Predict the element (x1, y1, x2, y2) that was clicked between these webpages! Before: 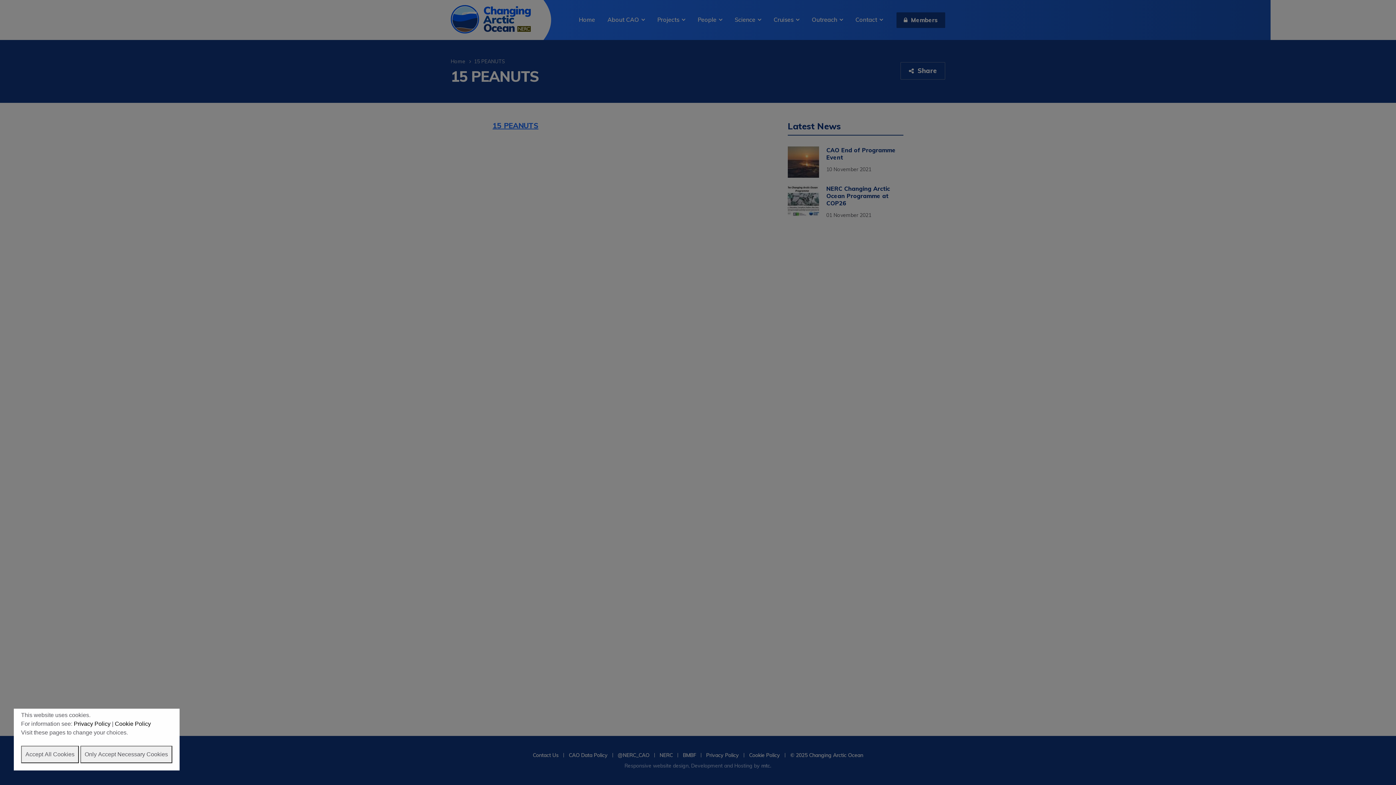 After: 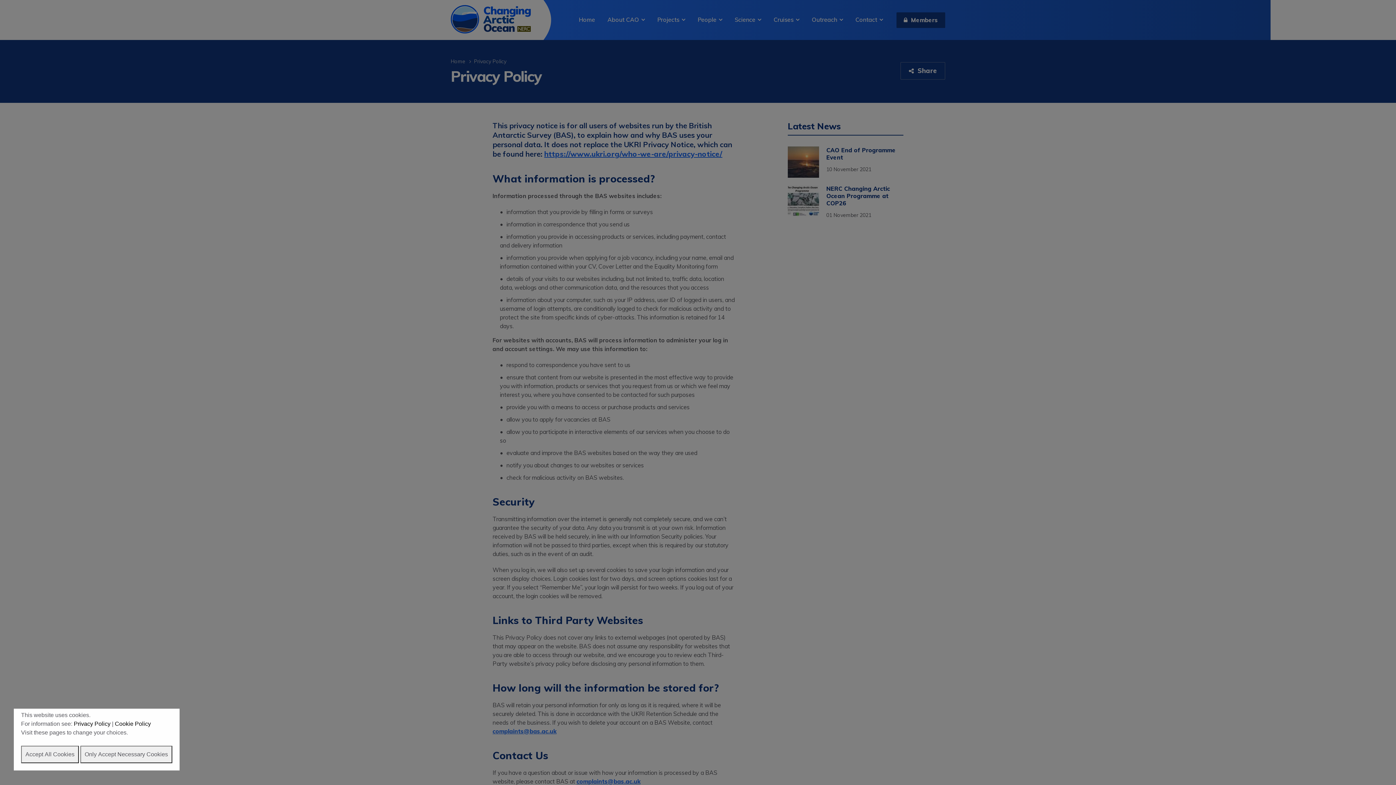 Action: label: Privacy Policy bbox: (73, 721, 110, 727)